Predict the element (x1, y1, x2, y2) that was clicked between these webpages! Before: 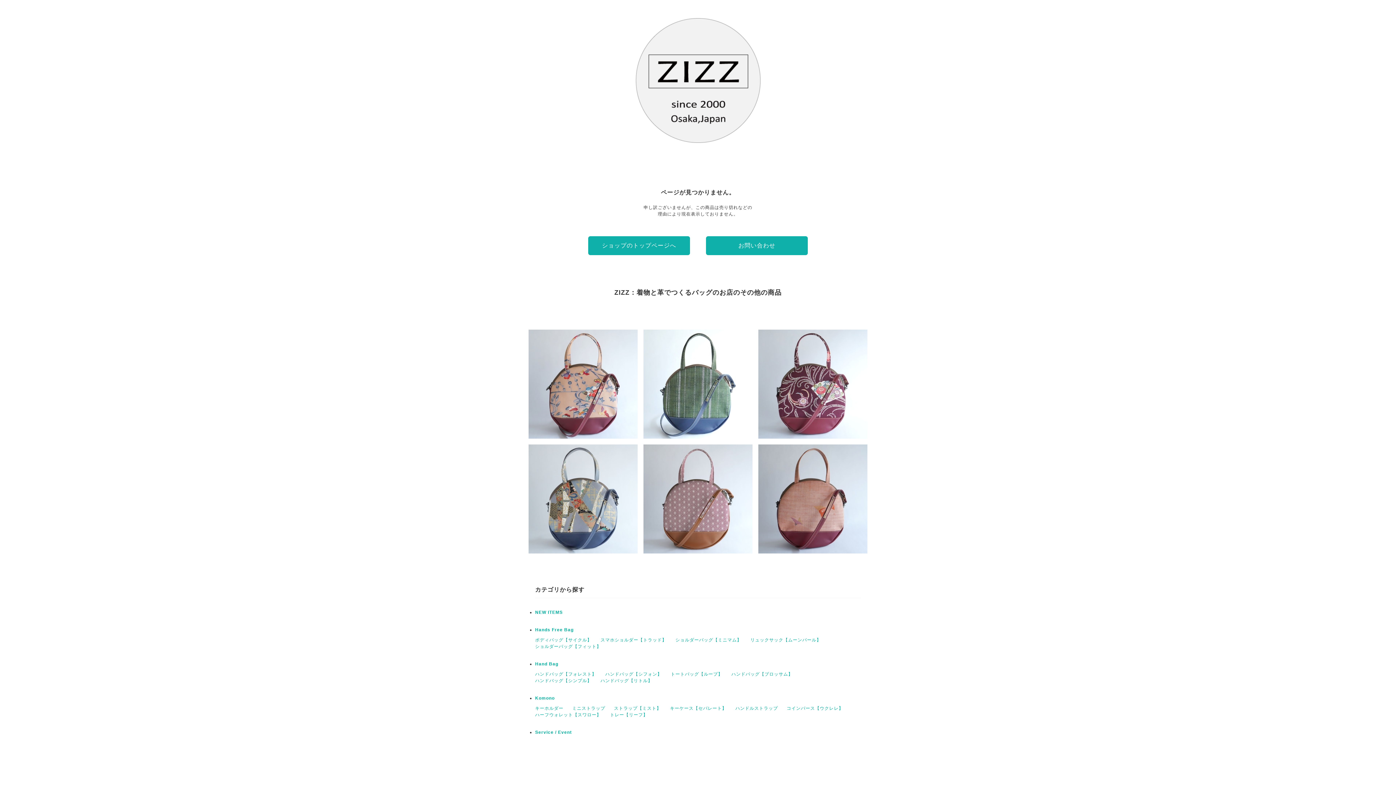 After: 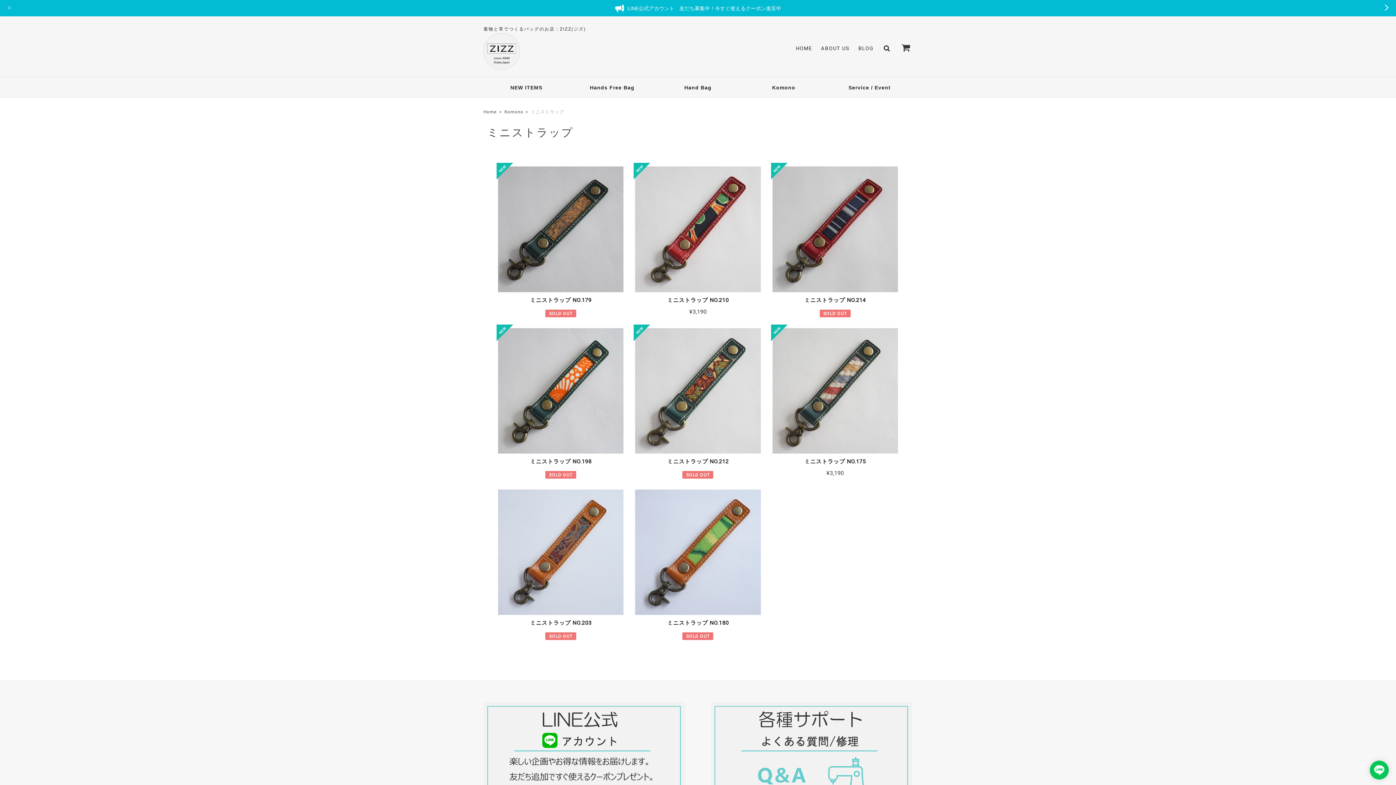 Action: bbox: (572, 706, 605, 711) label: ミニストラップ